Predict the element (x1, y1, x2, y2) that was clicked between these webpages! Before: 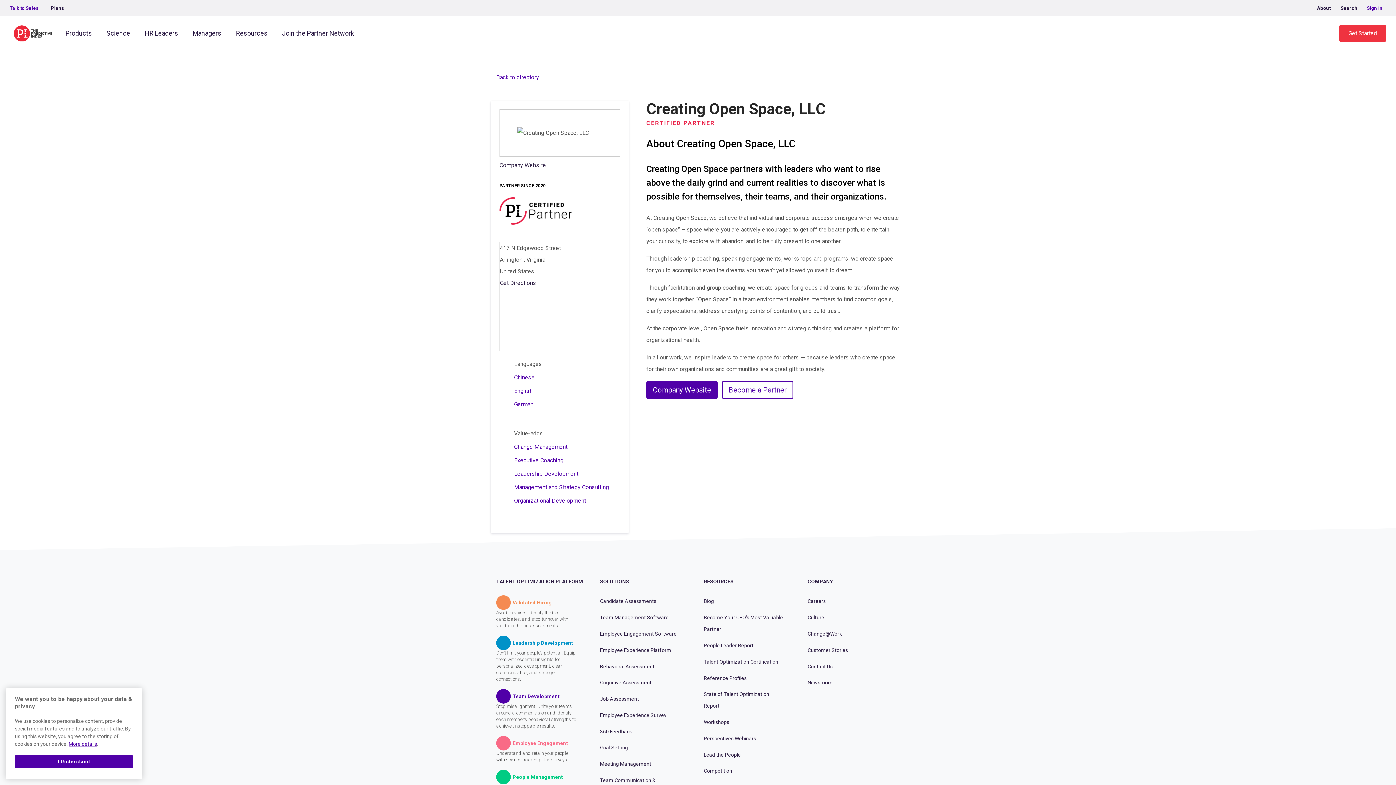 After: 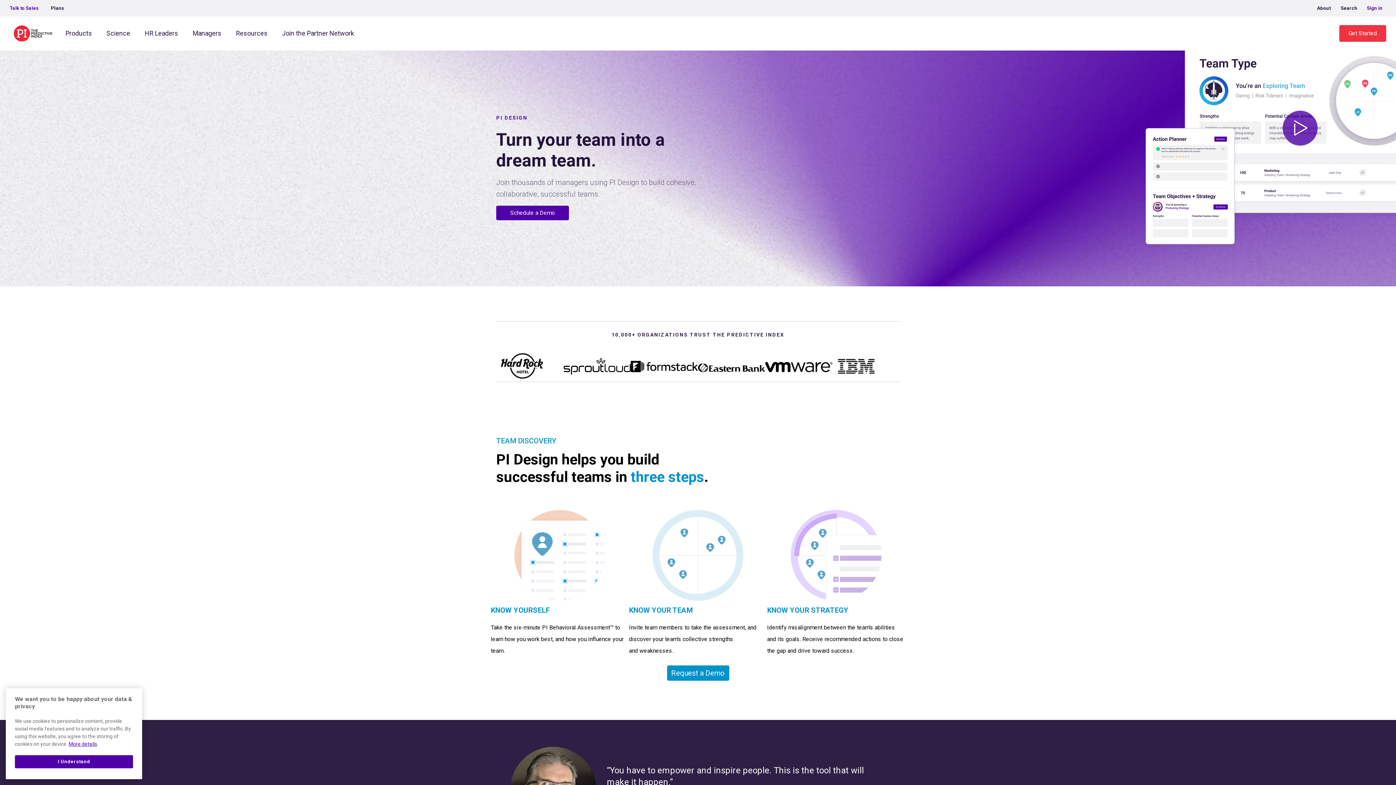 Action: label: Team Development
Stop misalignment. Unite your teams around a common vision and identify each member’s behavioral strengths to achieve unstoppable results. bbox: (496, 689, 576, 731)